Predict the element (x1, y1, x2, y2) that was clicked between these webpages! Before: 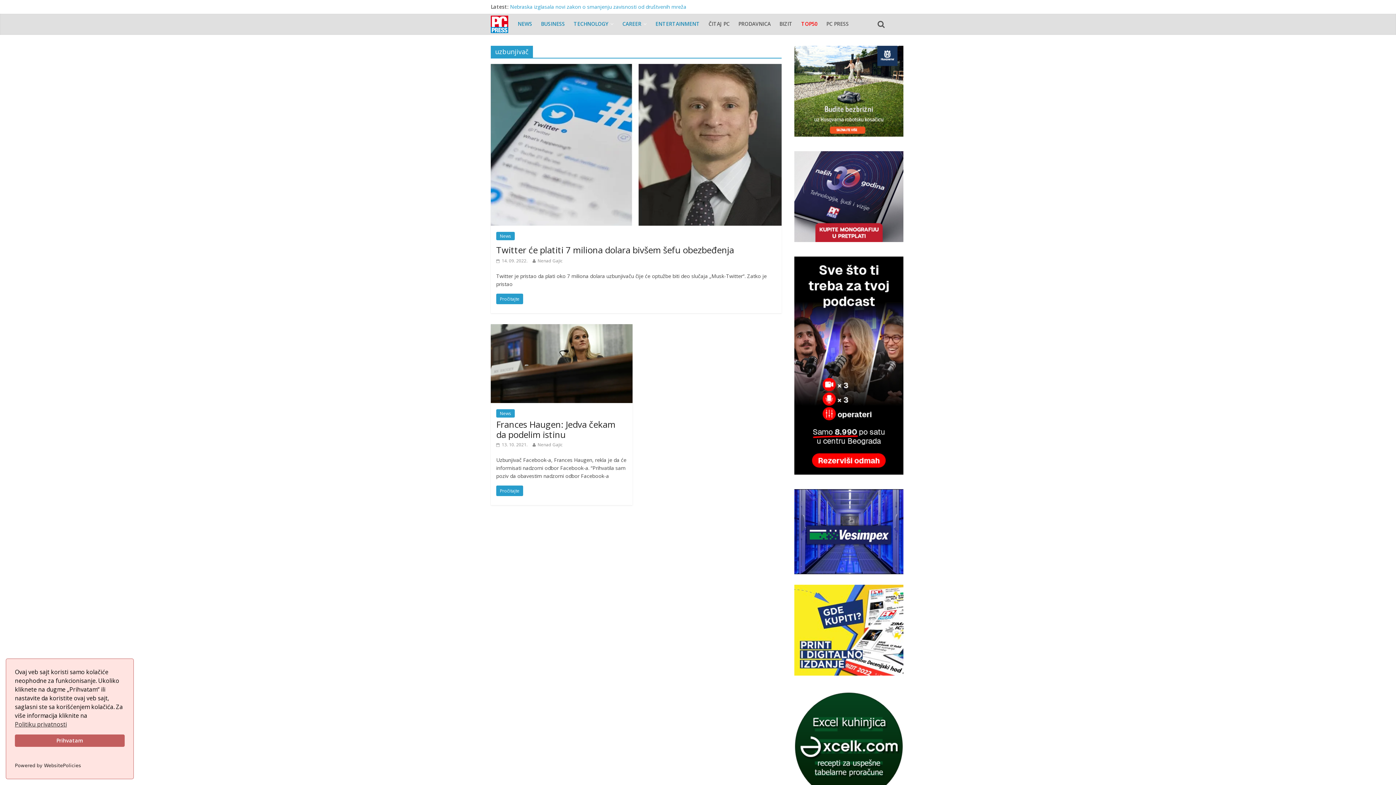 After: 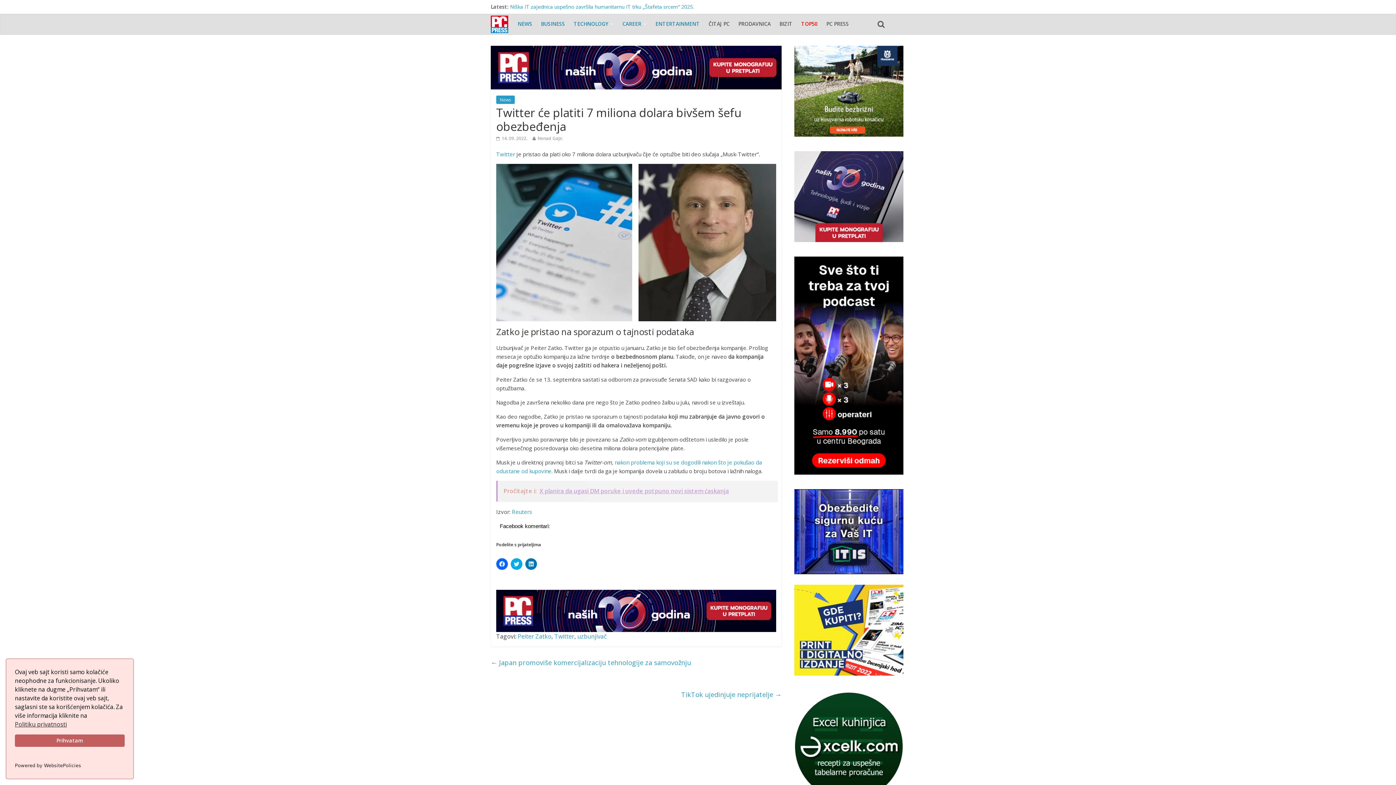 Action: bbox: (496, 244, 734, 256) label: Twitter će platiti 7 miliona dolara bivšem šefu obezbeđenja